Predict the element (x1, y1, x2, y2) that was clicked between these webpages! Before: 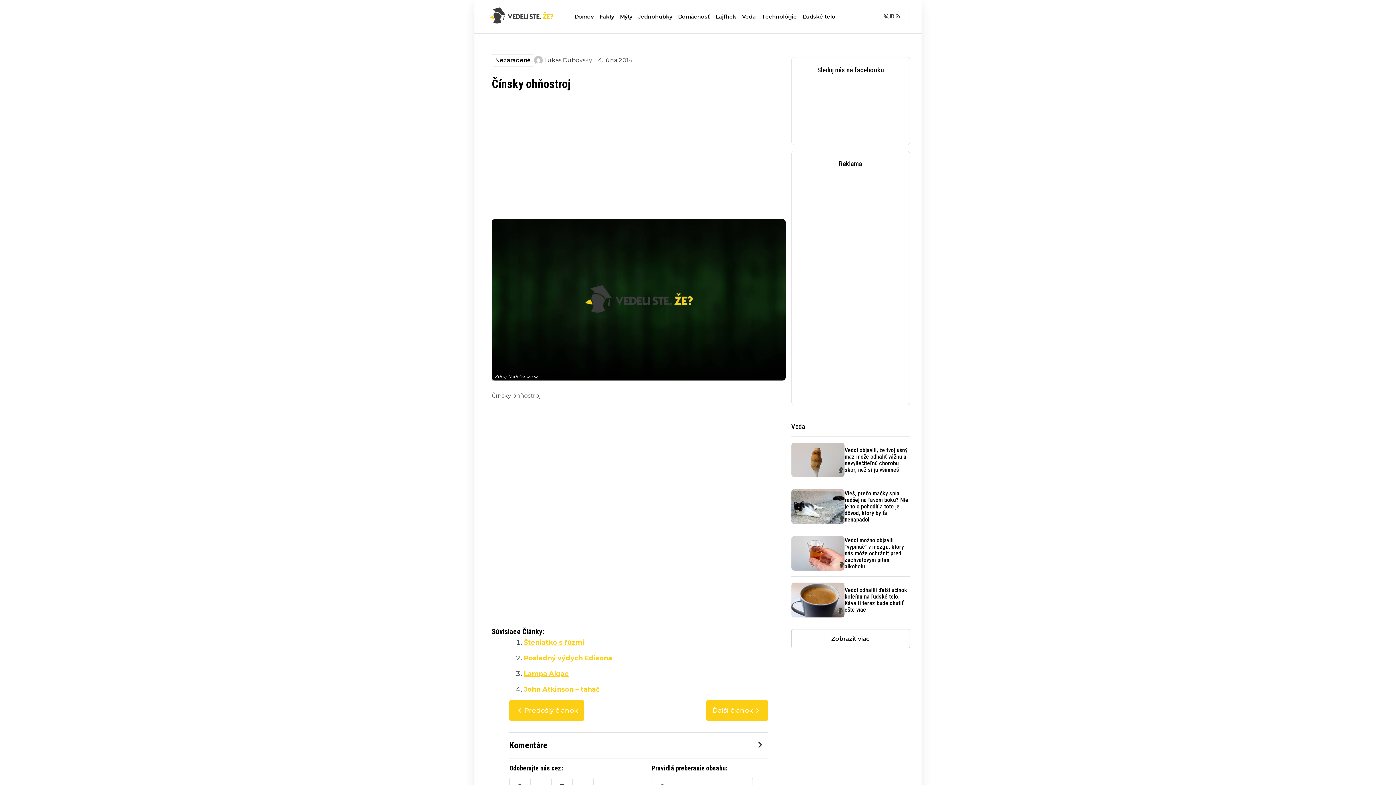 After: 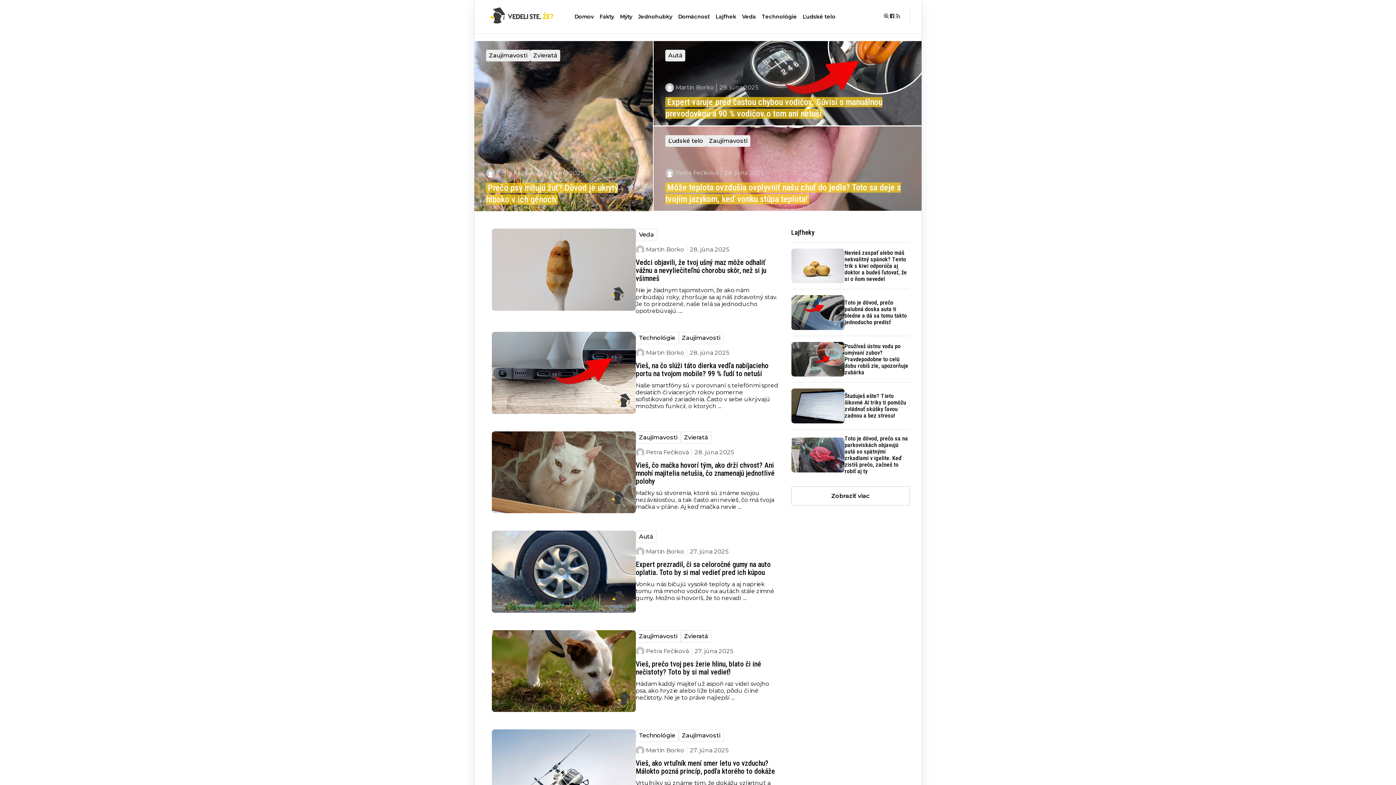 Action: bbox: (571, 10, 596, 22) label: Domov